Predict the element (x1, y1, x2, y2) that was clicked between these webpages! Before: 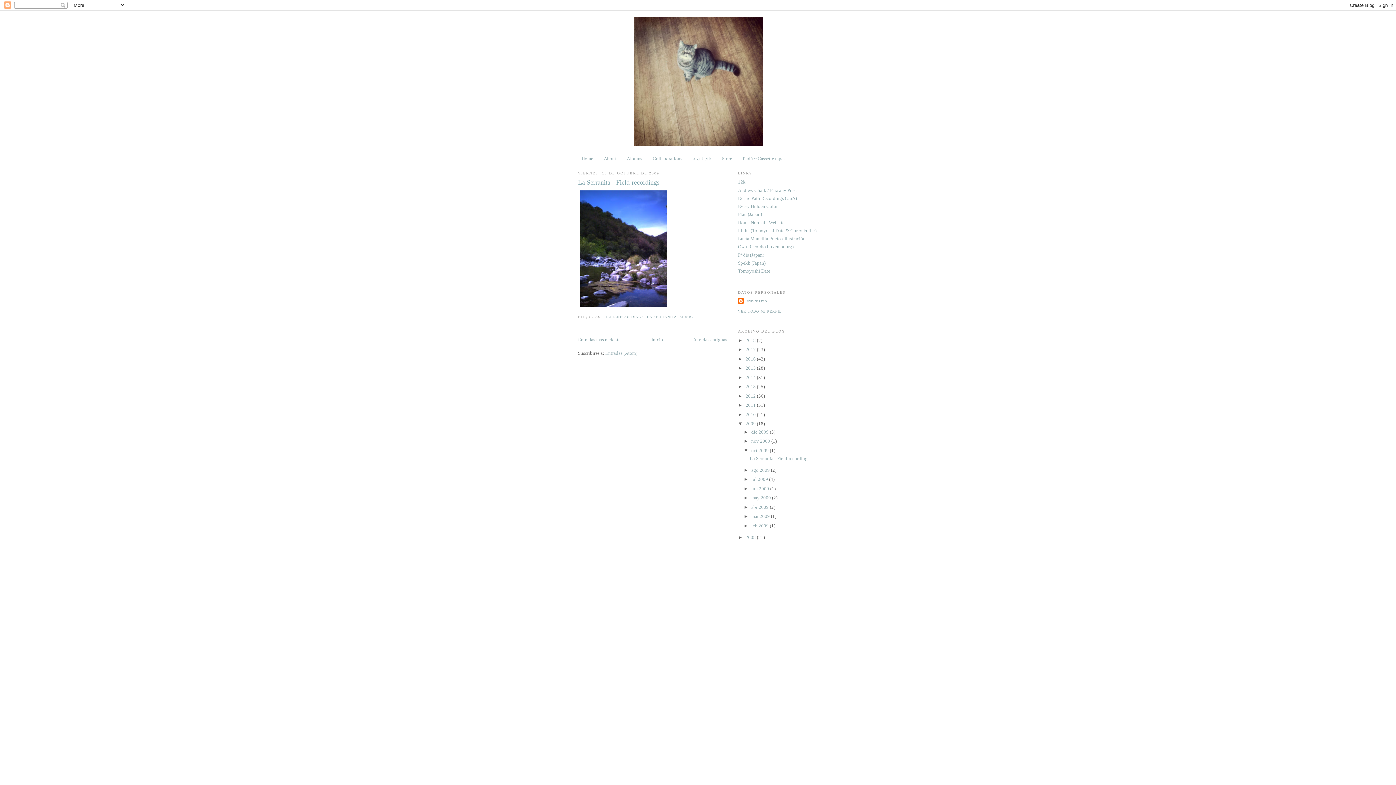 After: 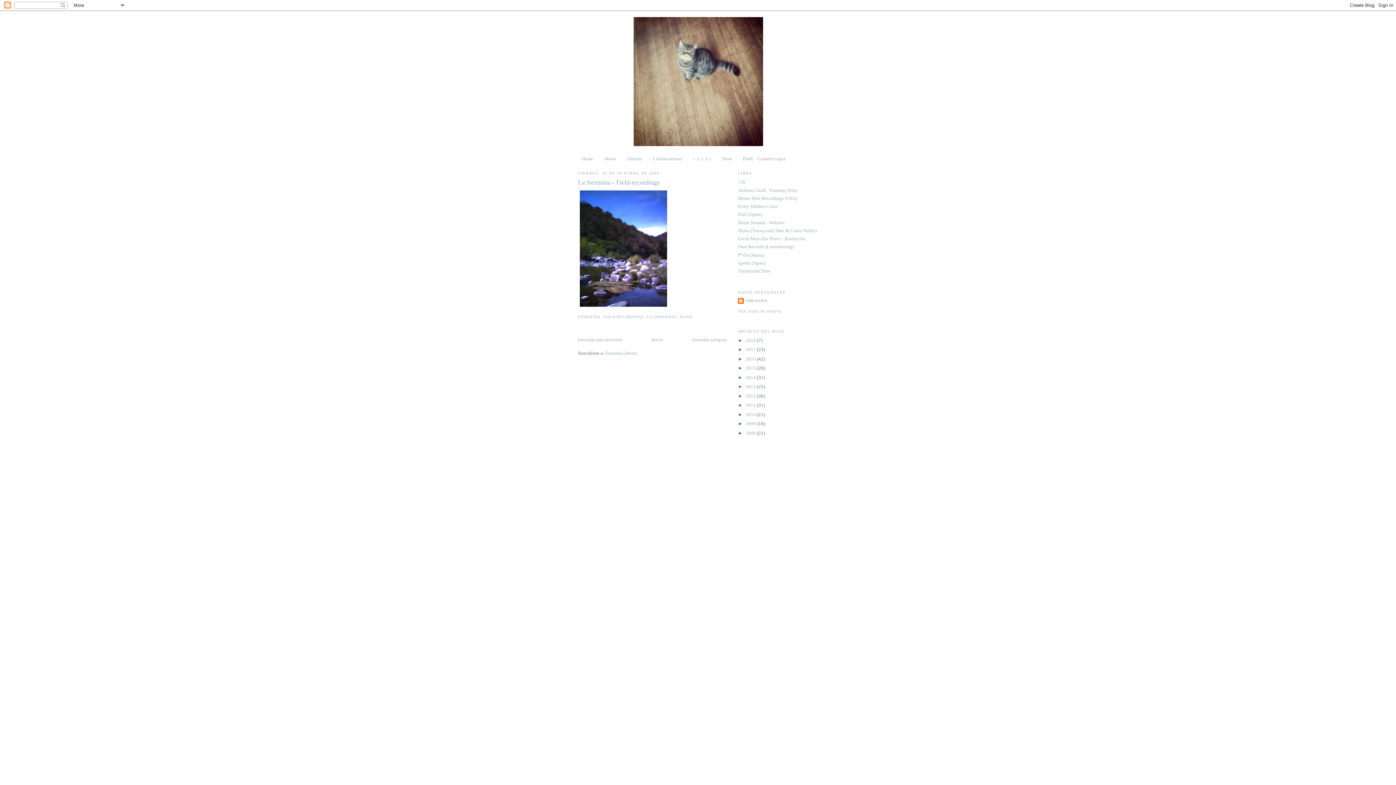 Action: label: ▼   bbox: (738, 421, 745, 426)